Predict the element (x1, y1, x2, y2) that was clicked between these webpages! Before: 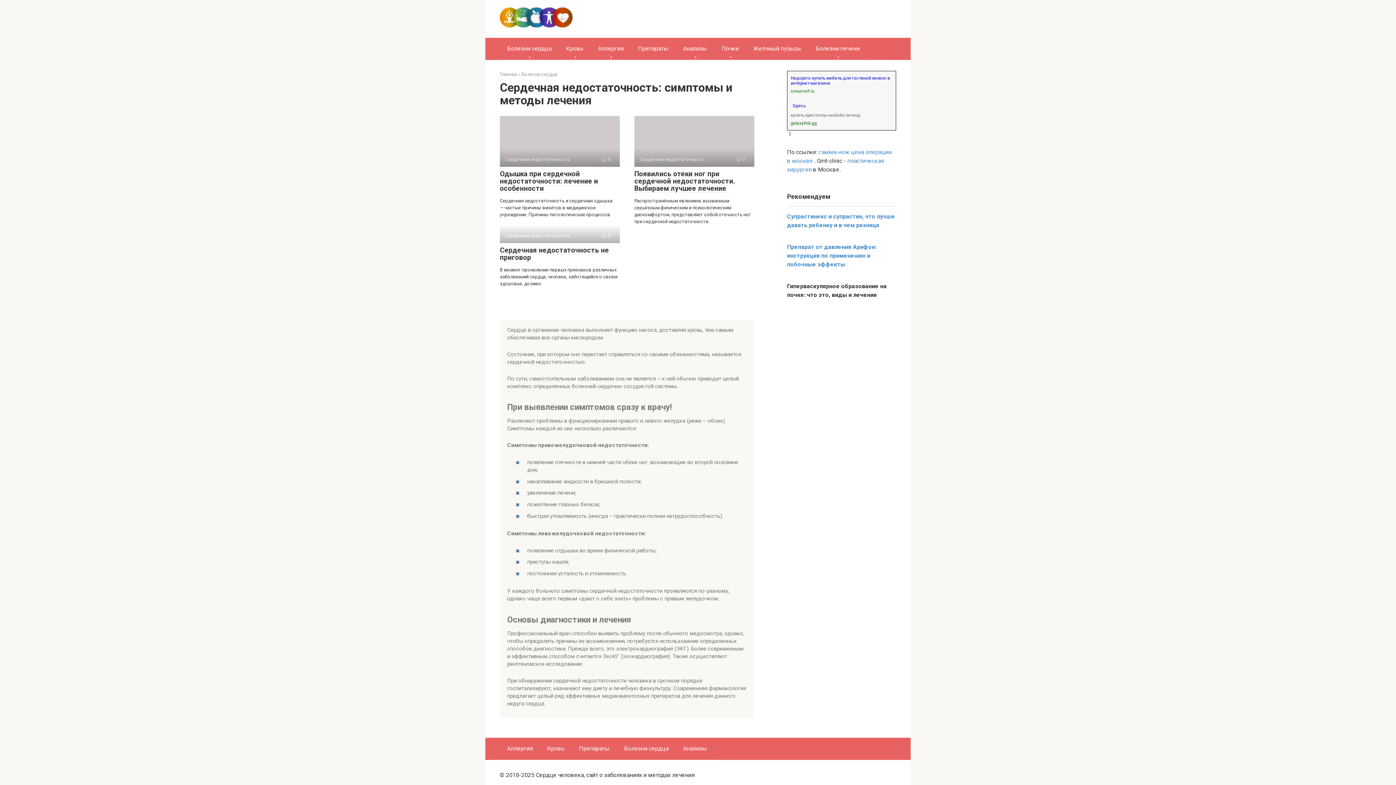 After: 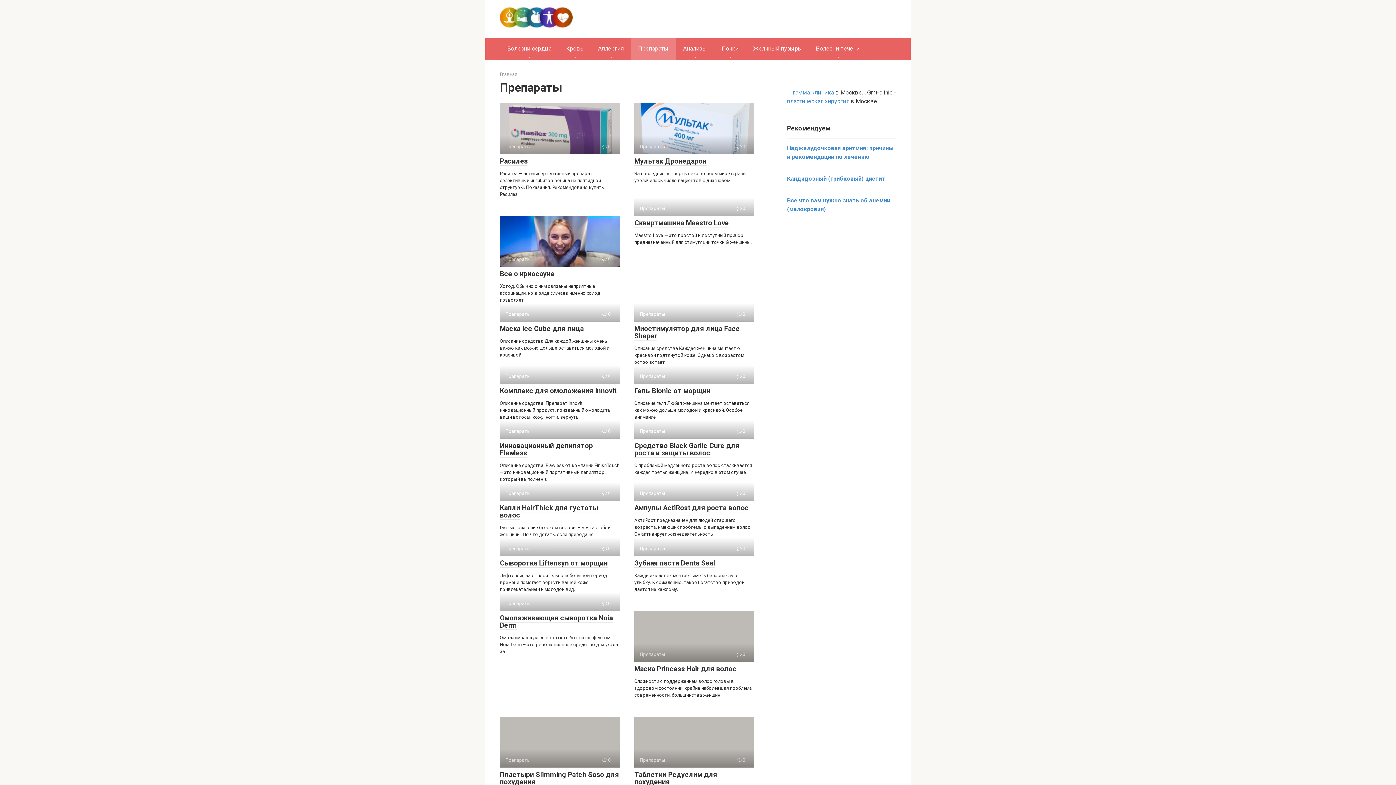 Action: bbox: (630, 37, 676, 59) label: Препараты